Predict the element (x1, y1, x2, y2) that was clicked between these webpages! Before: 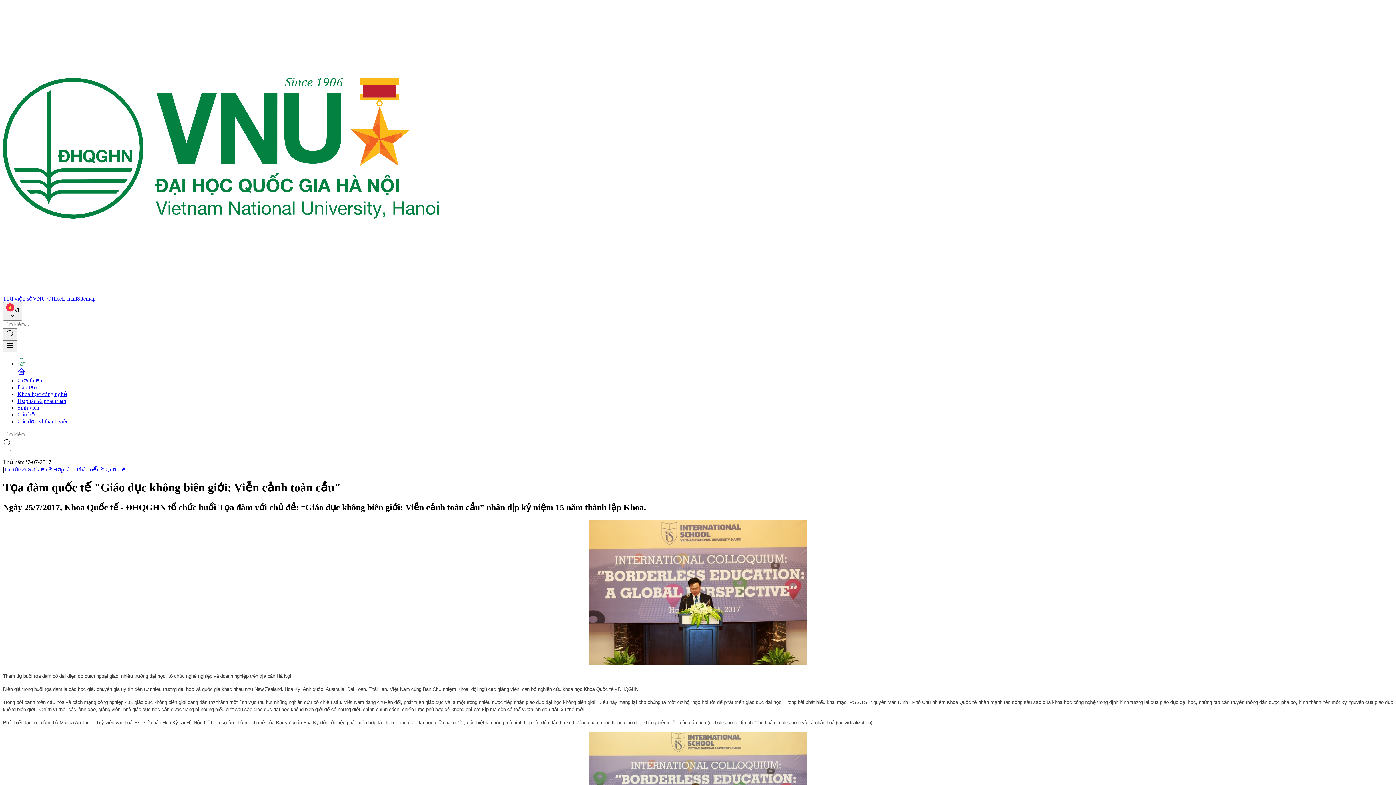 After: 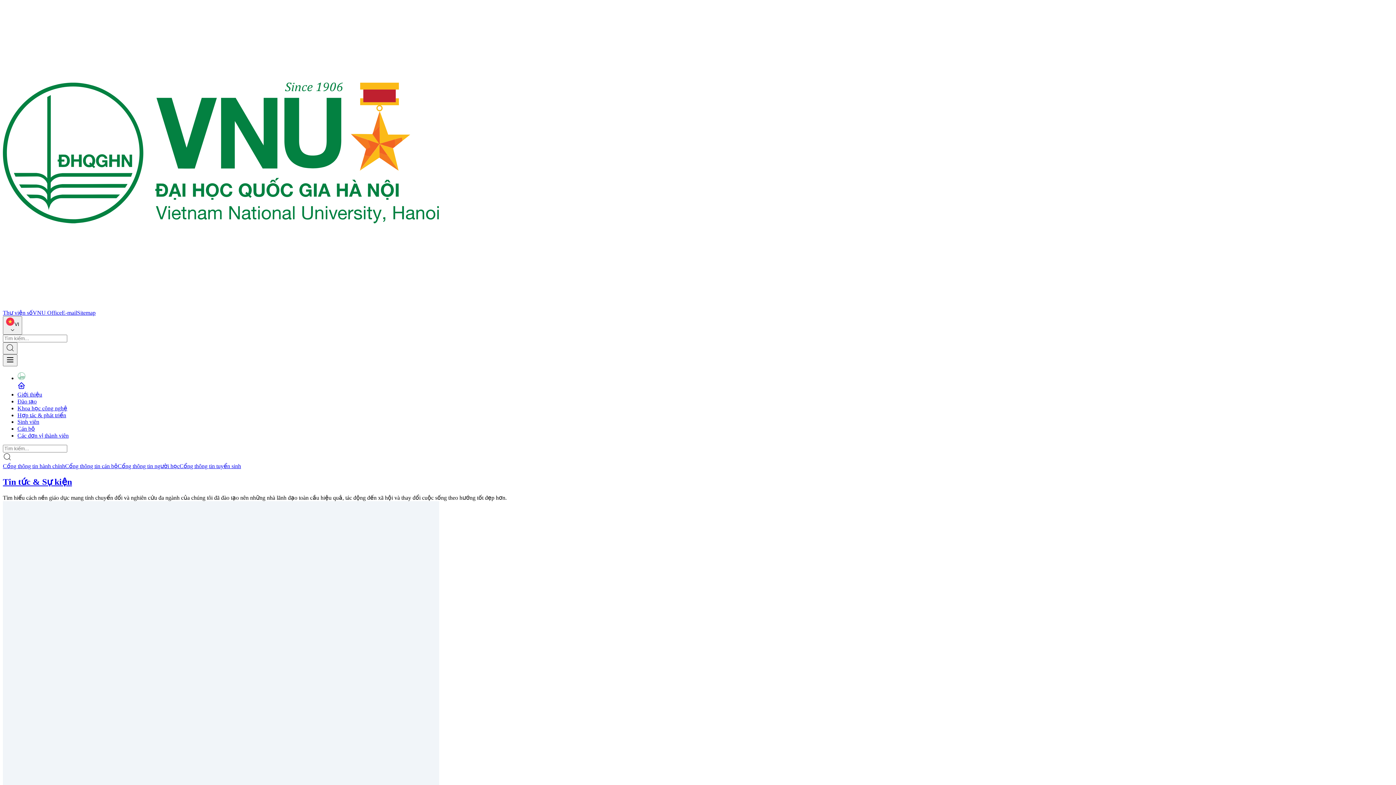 Action: bbox: (2, 288, 439, 294)